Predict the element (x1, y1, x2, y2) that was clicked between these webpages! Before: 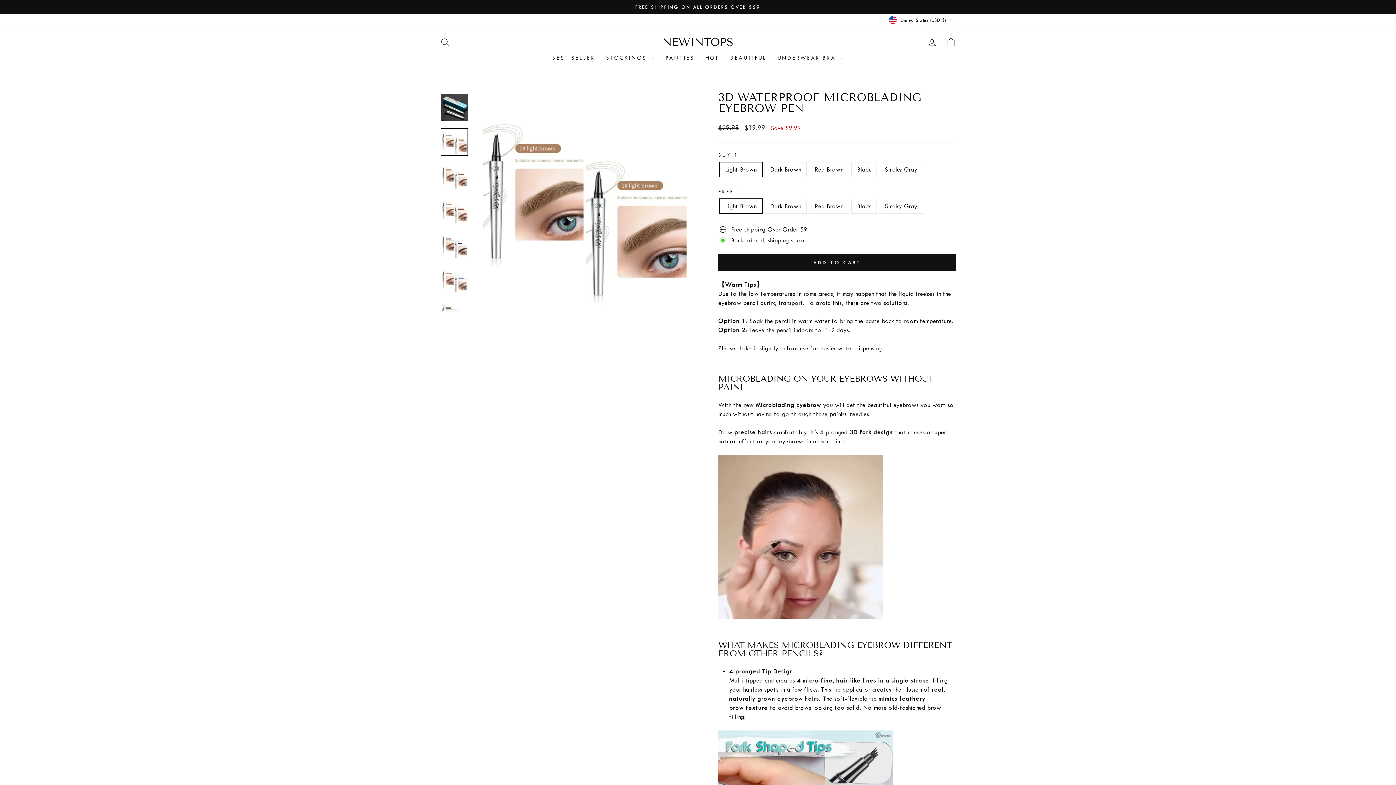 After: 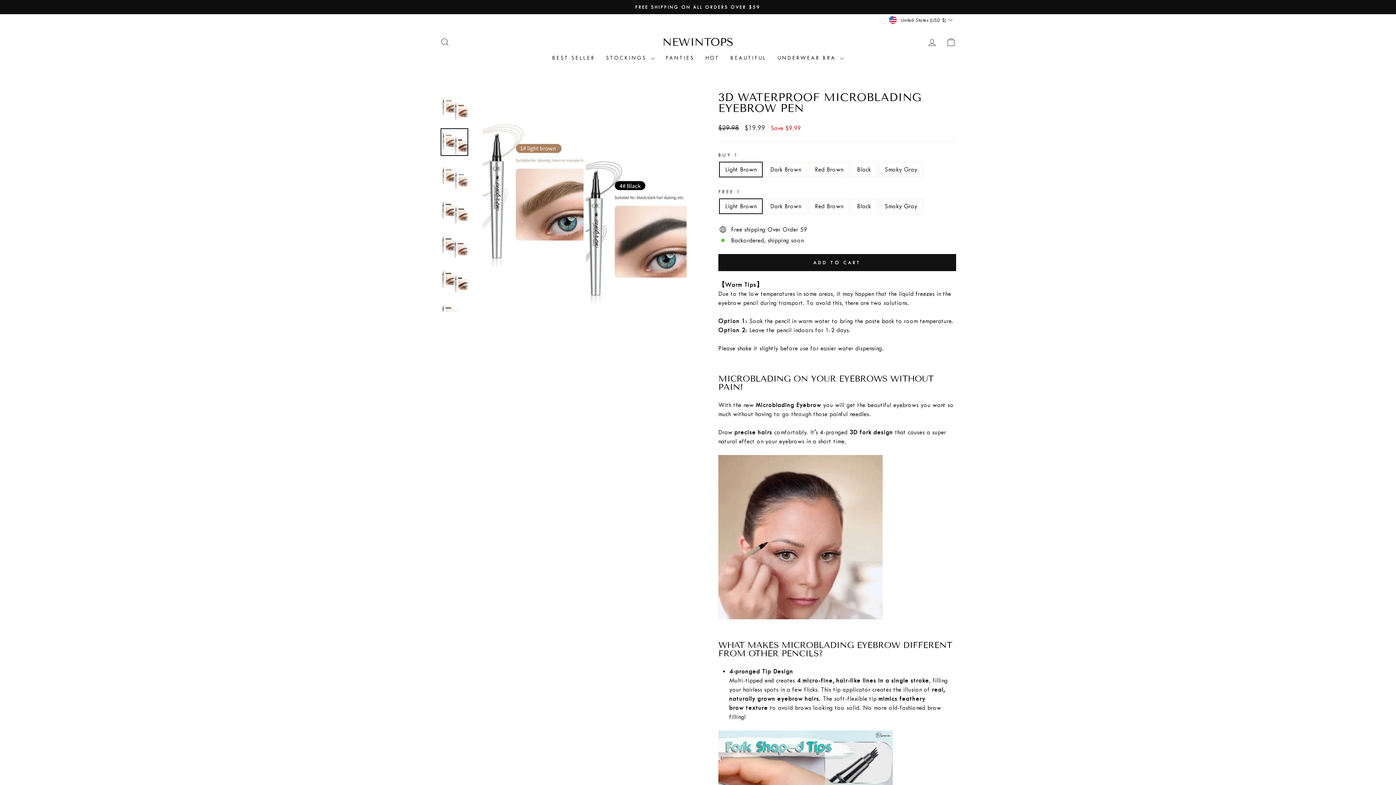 Action: bbox: (440, 232, 468, 259)